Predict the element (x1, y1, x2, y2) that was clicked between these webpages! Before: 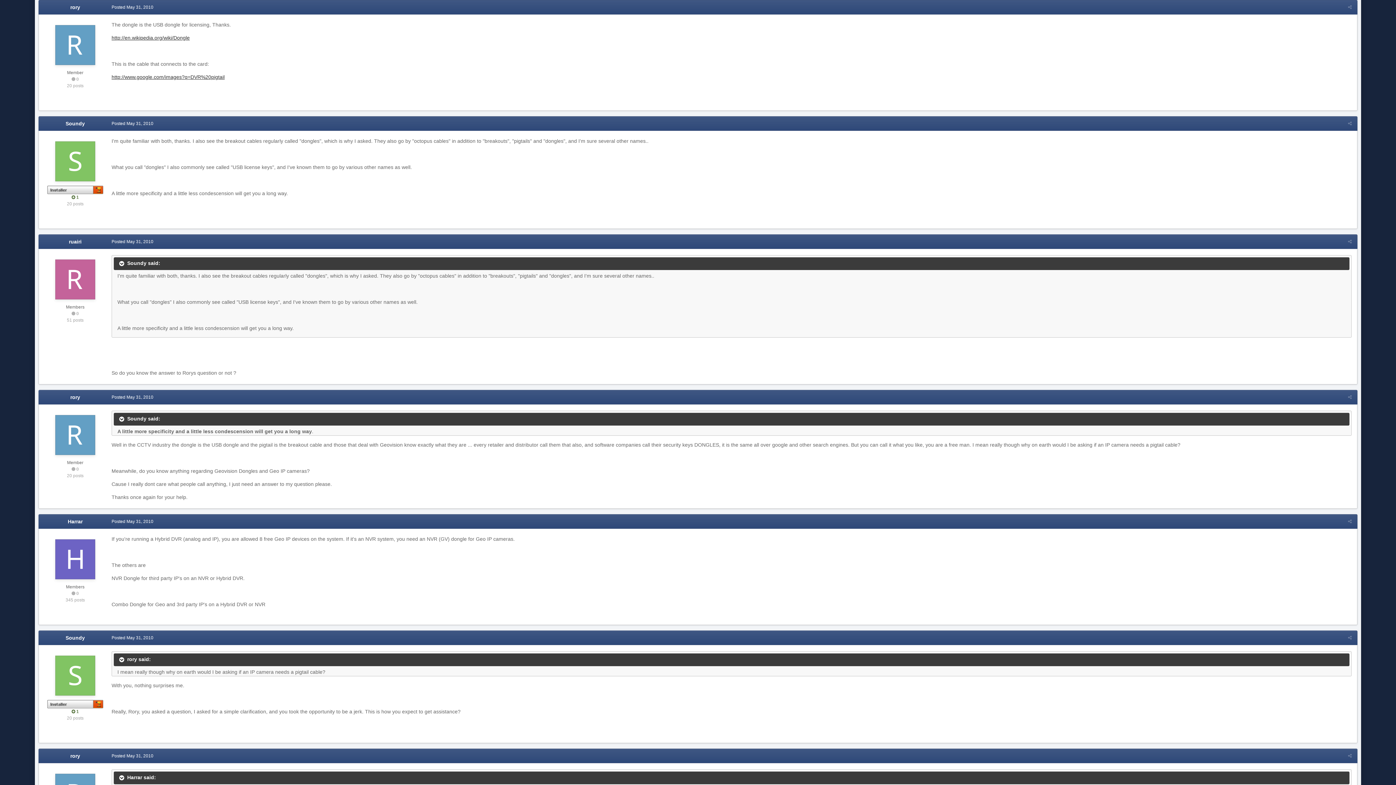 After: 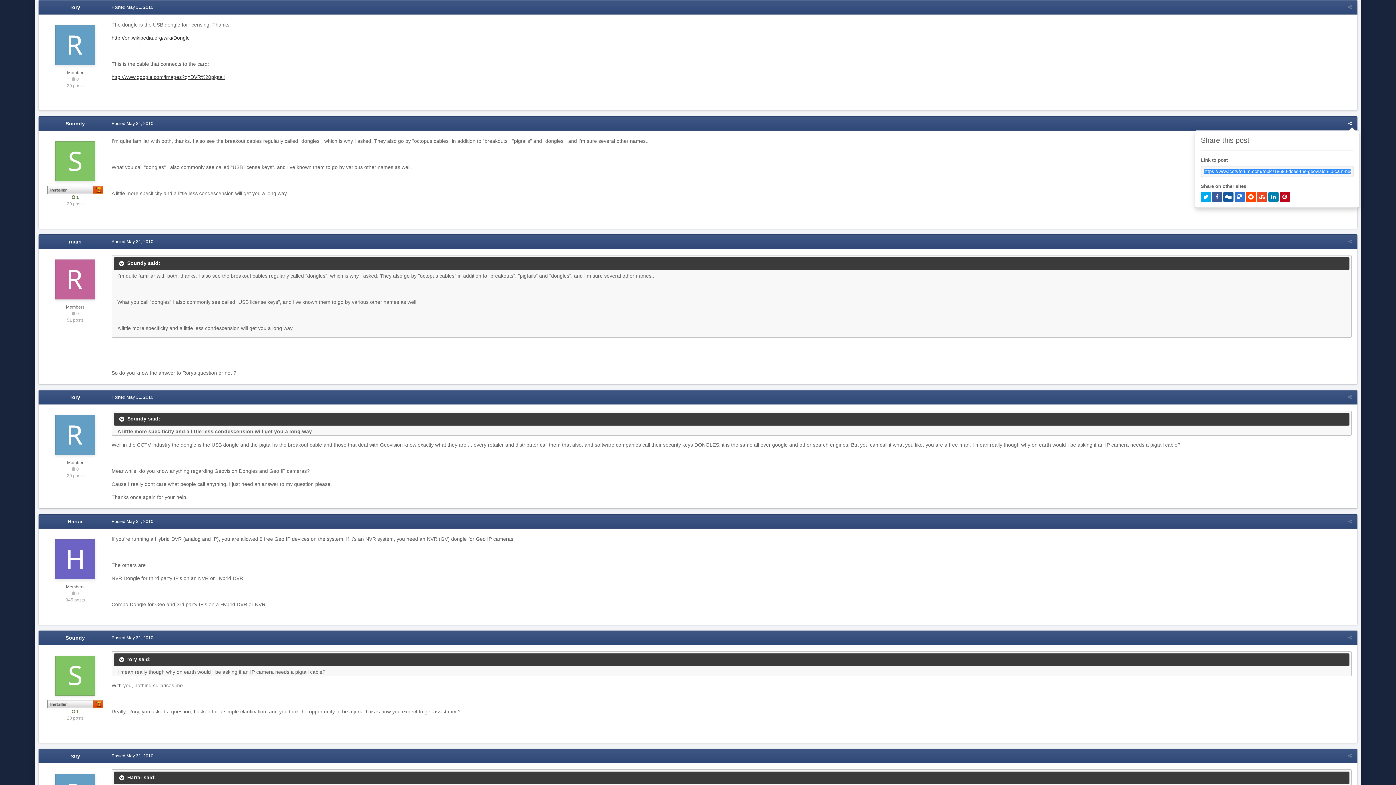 Action: bbox: (1348, 121, 1352, 126)